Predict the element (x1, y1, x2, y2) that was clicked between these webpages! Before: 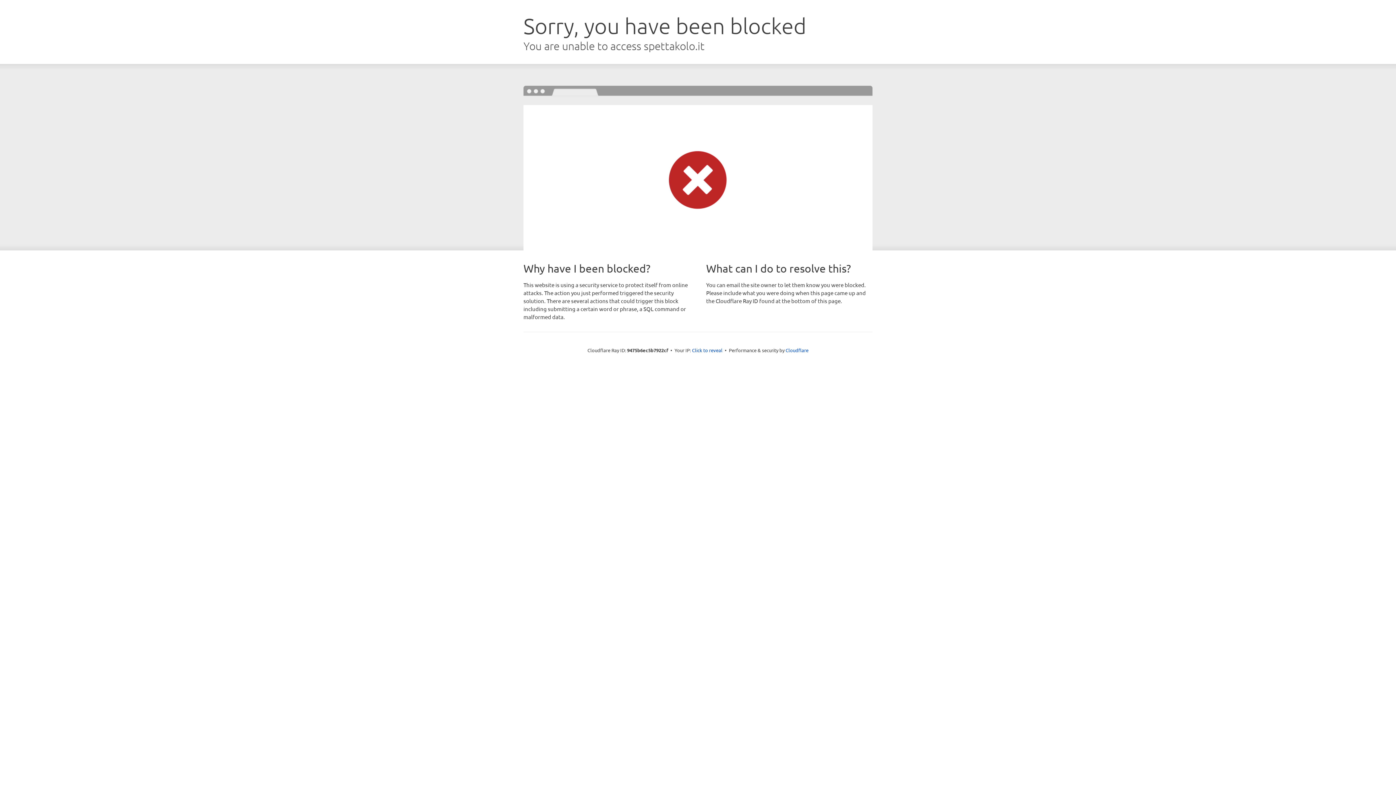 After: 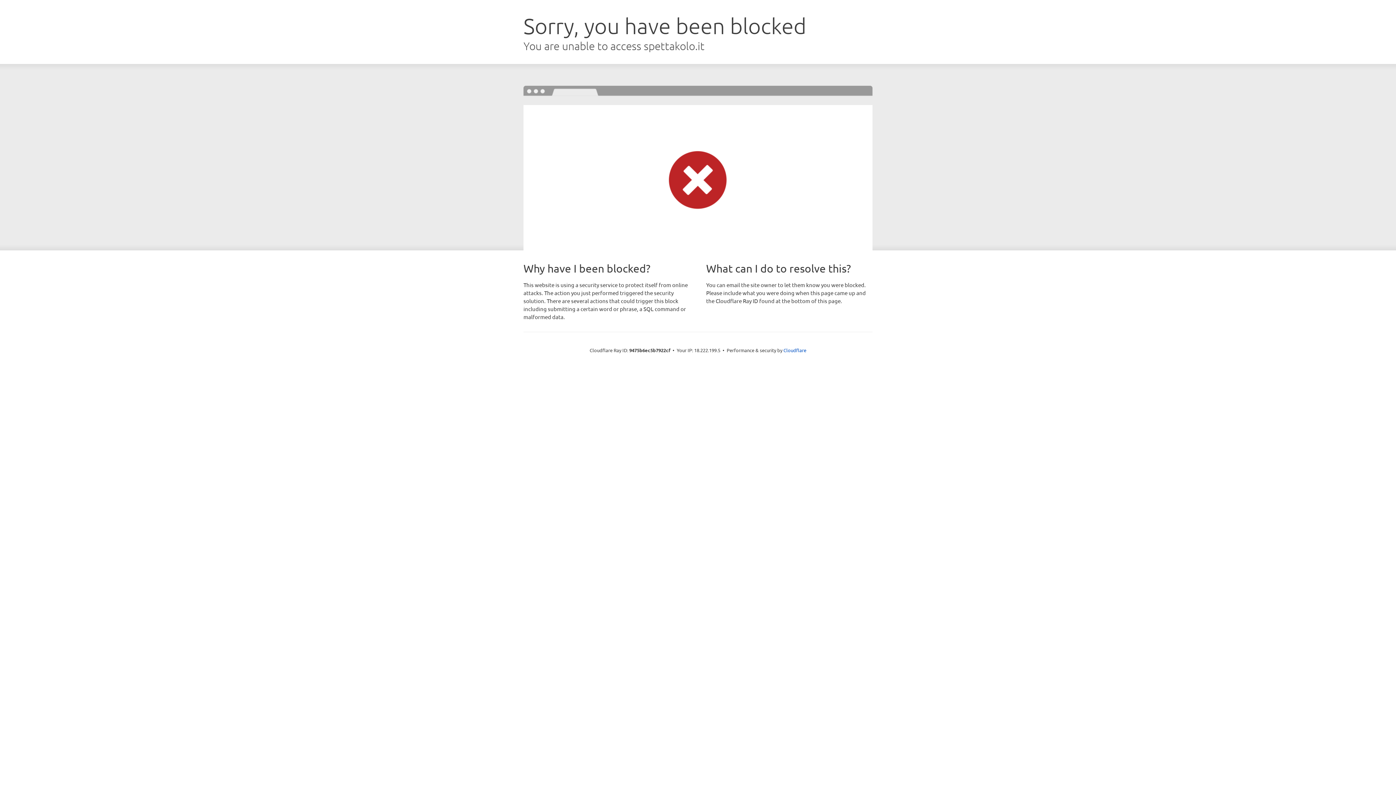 Action: label: Click to reveal bbox: (692, 346, 722, 353)